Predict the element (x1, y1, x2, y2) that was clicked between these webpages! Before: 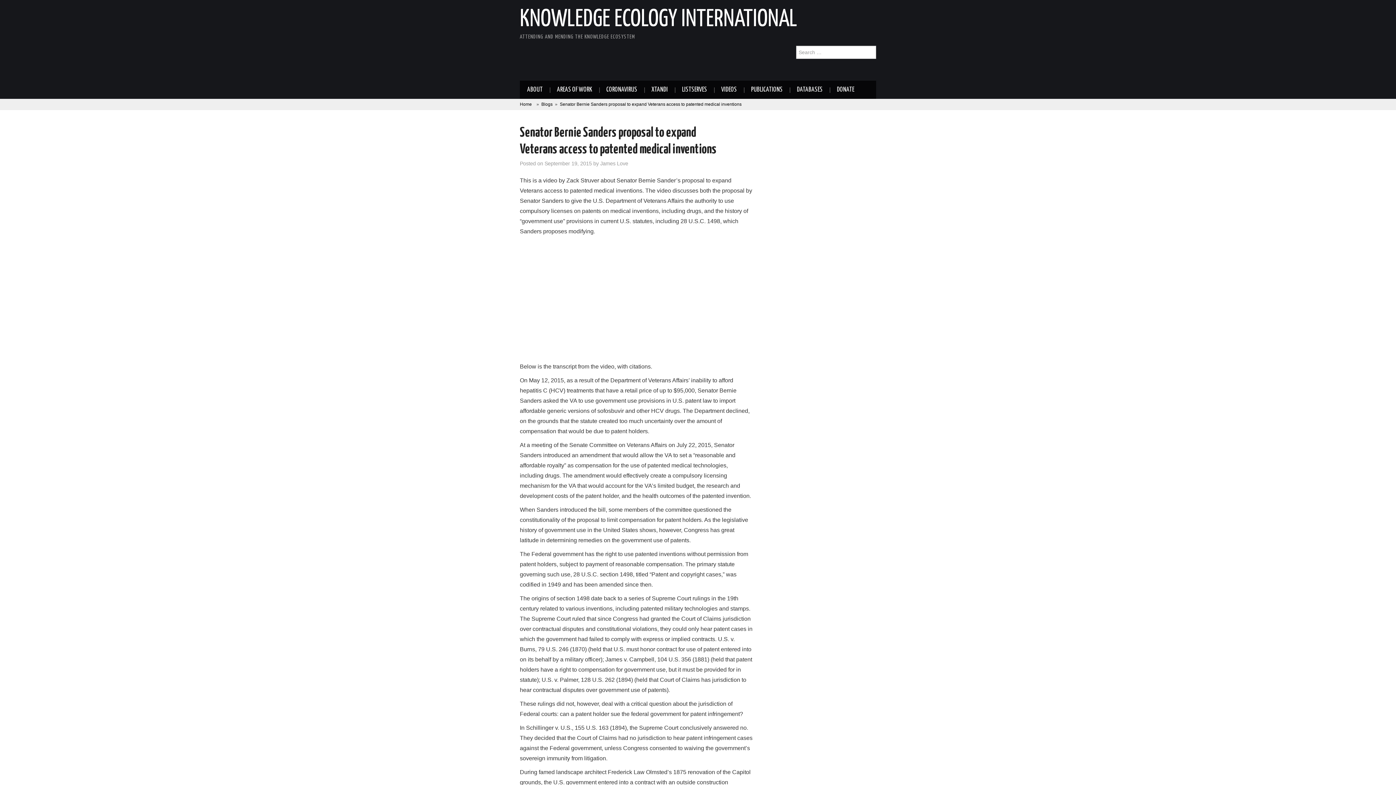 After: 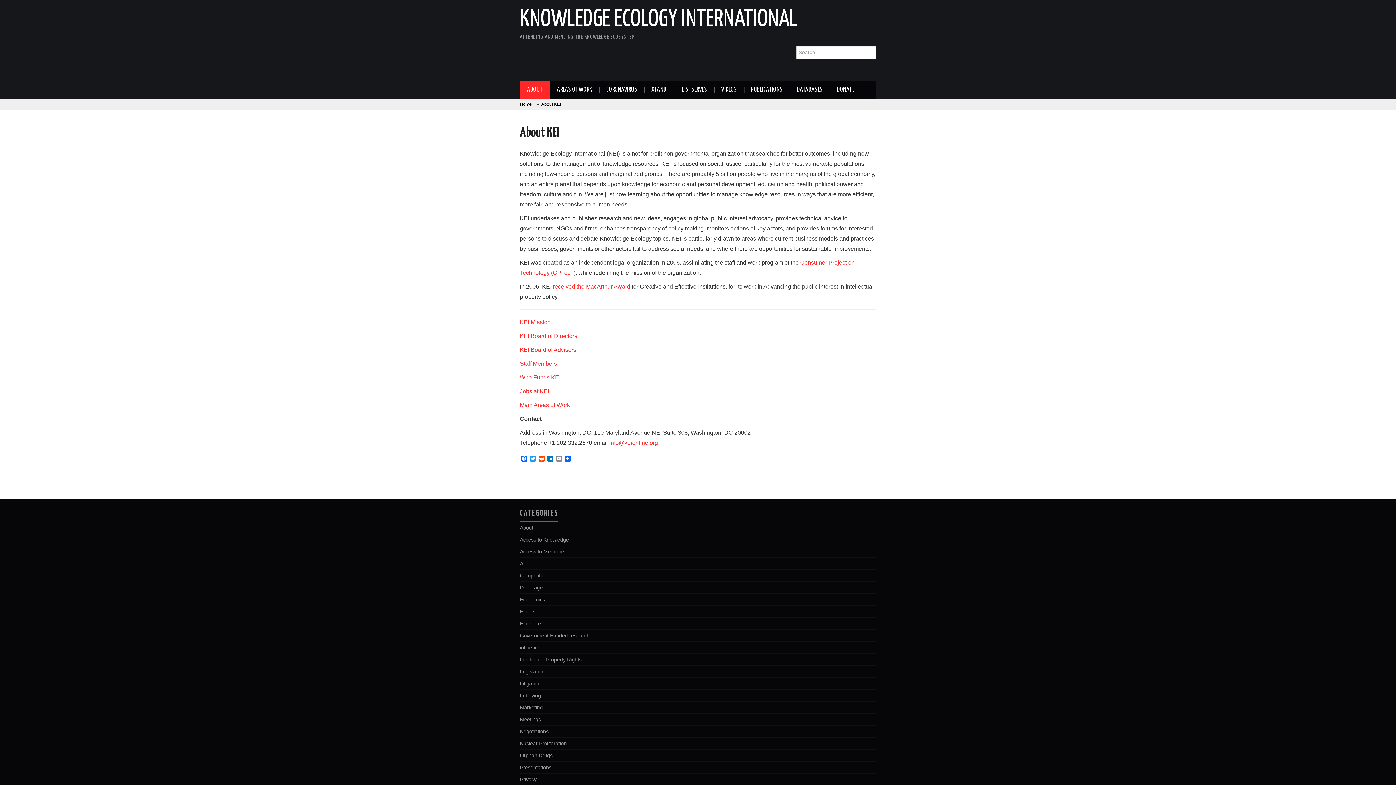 Action: label: ABOUT bbox: (520, 80, 550, 98)